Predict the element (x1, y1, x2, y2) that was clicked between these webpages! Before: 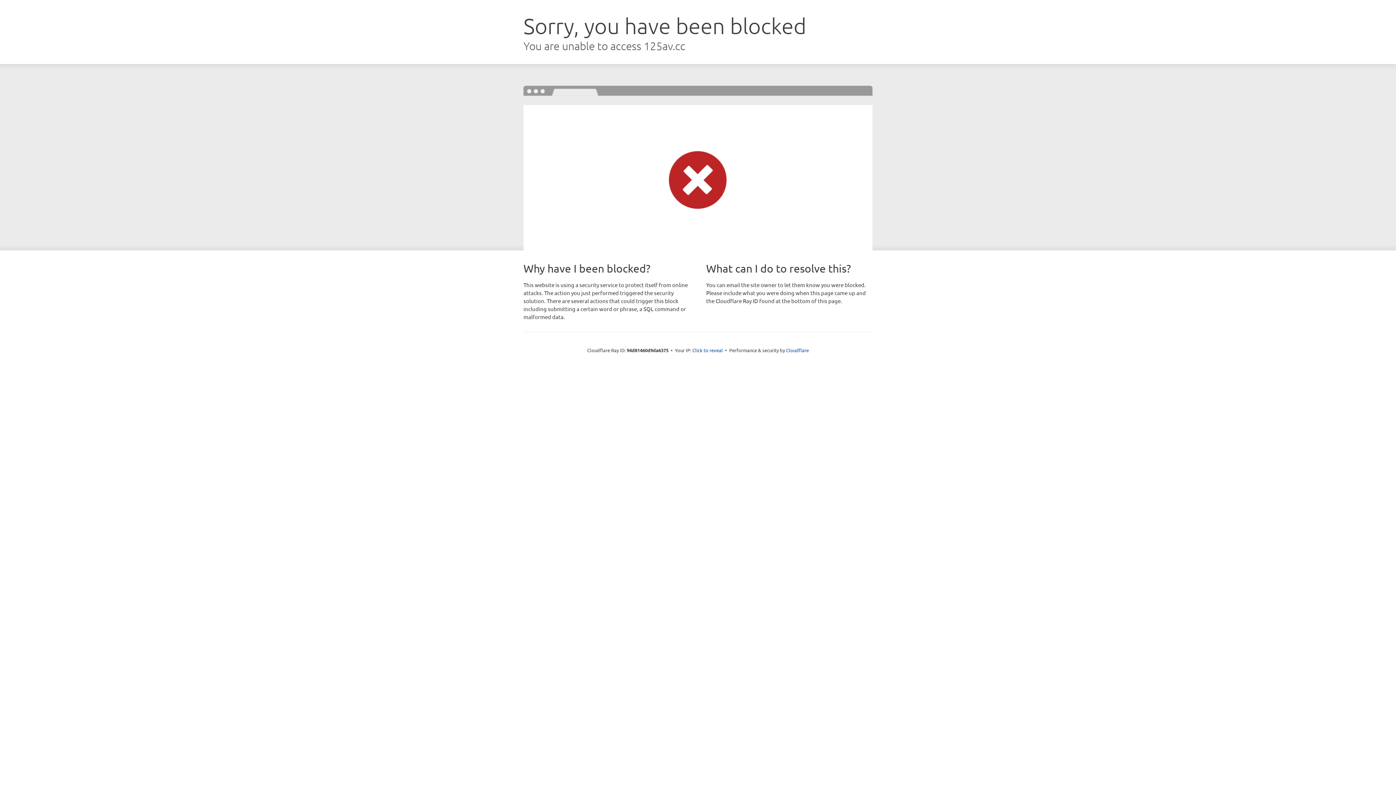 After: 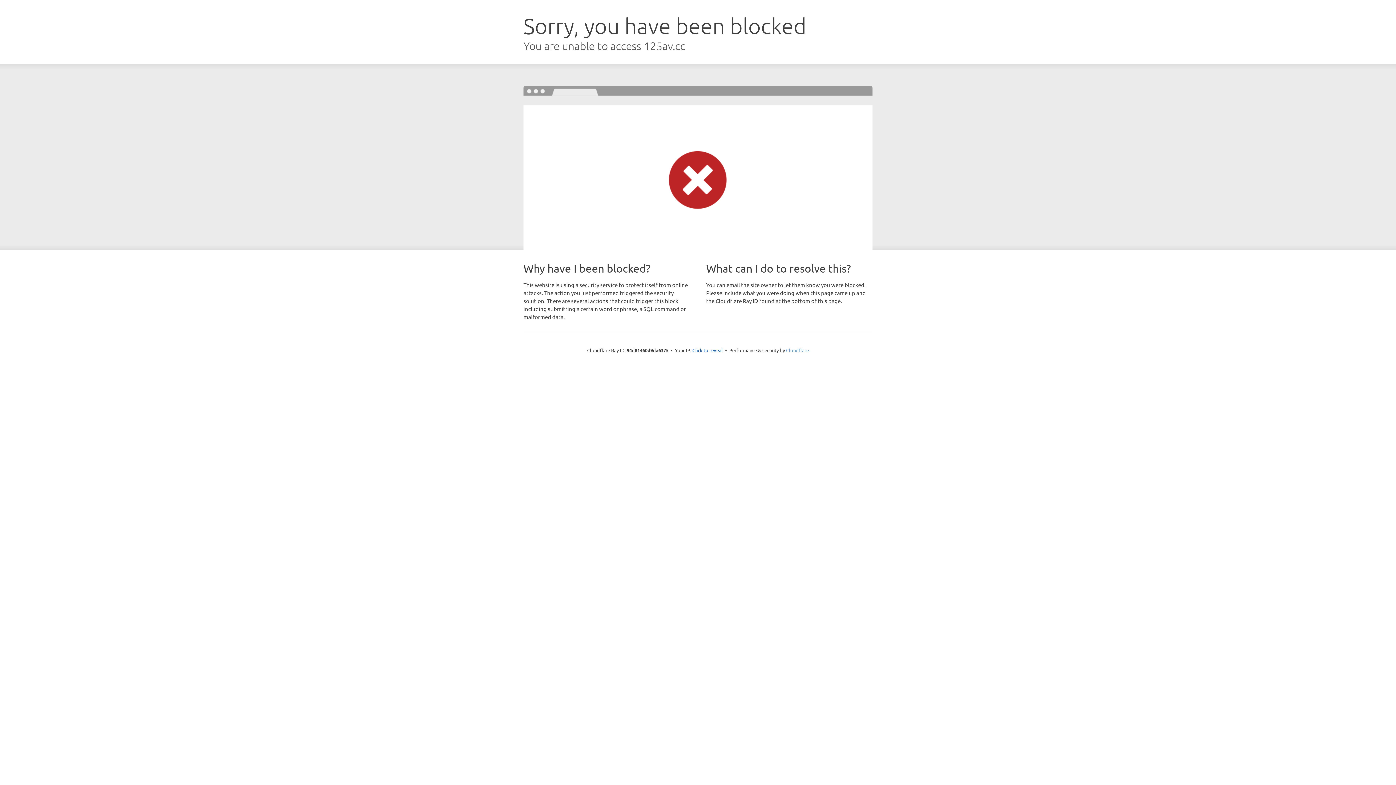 Action: bbox: (786, 347, 809, 353) label: Cloudflare